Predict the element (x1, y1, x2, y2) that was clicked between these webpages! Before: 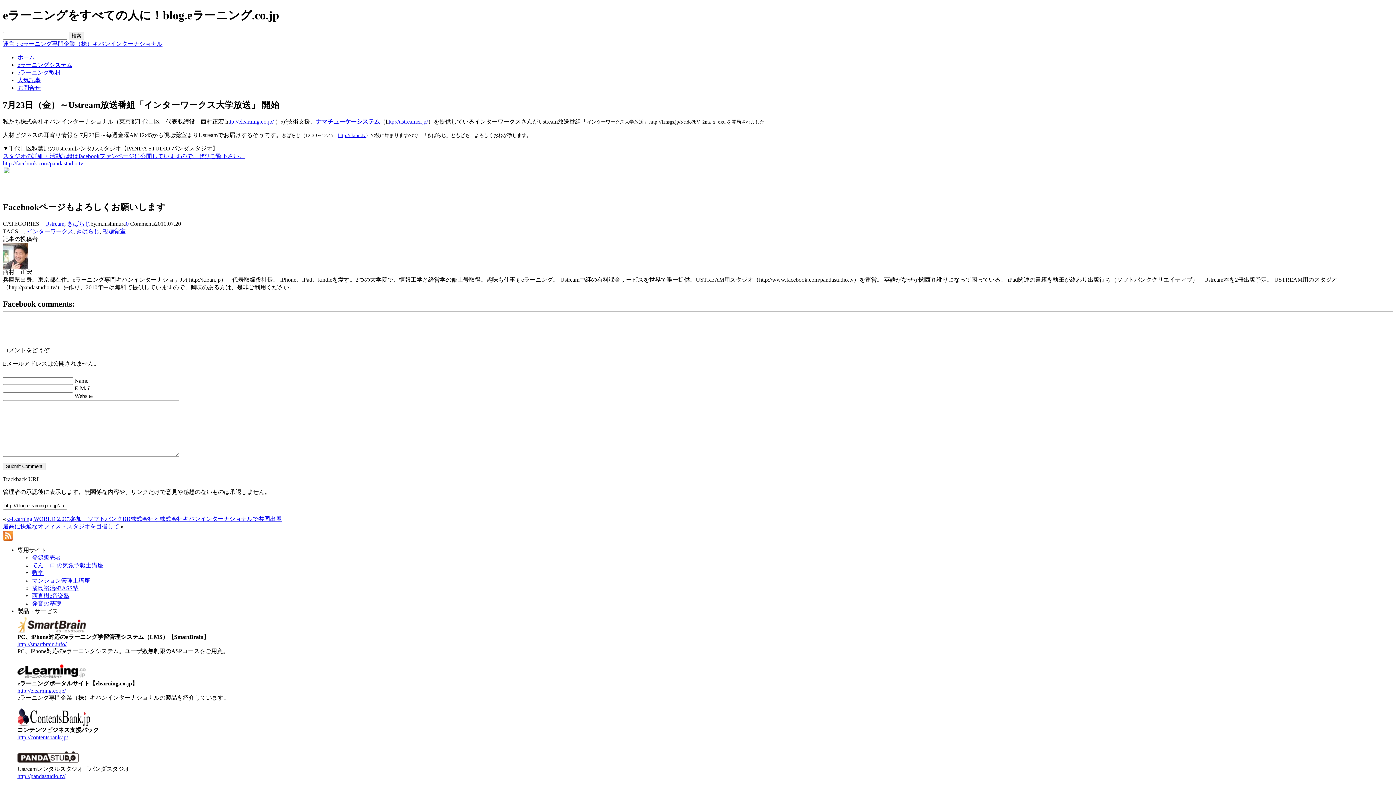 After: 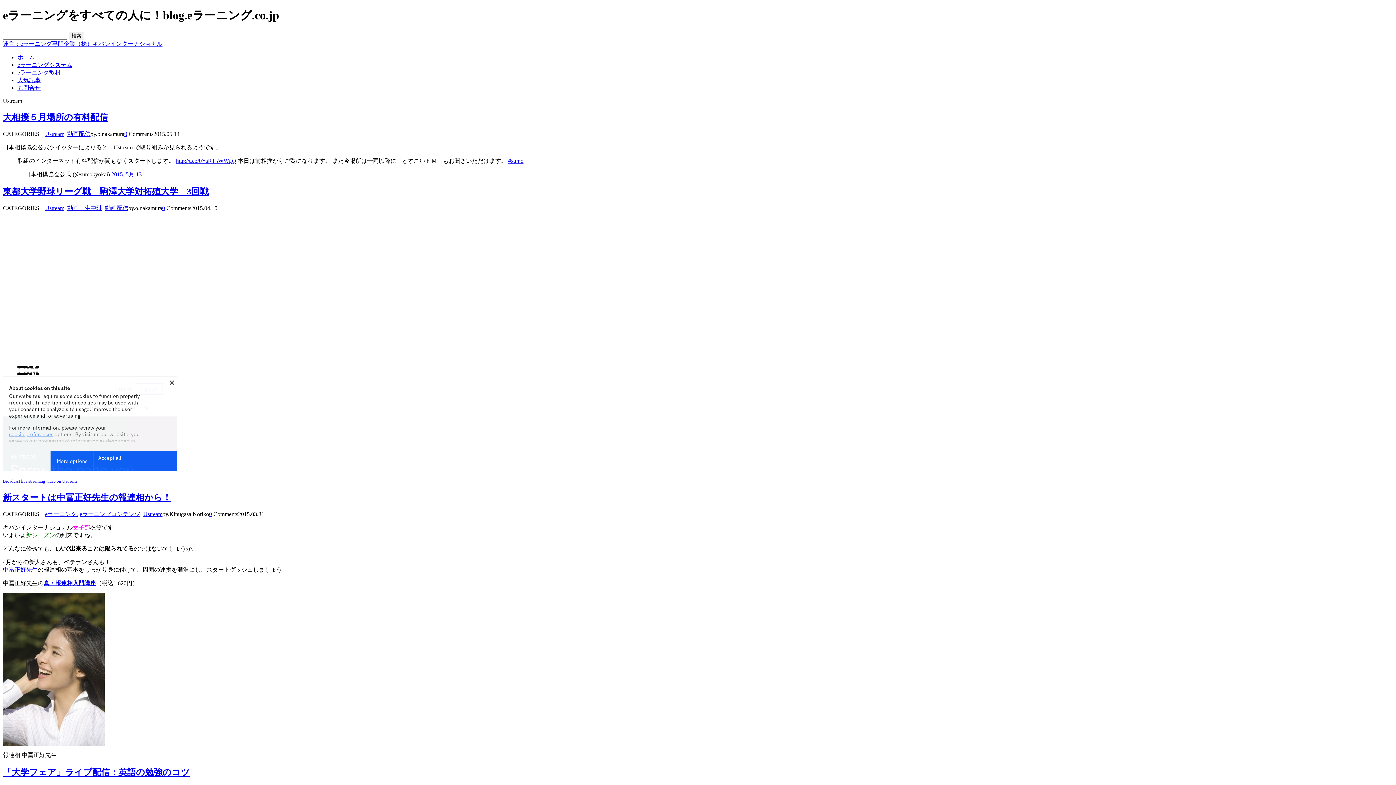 Action: label: Ustream bbox: (45, 220, 64, 226)